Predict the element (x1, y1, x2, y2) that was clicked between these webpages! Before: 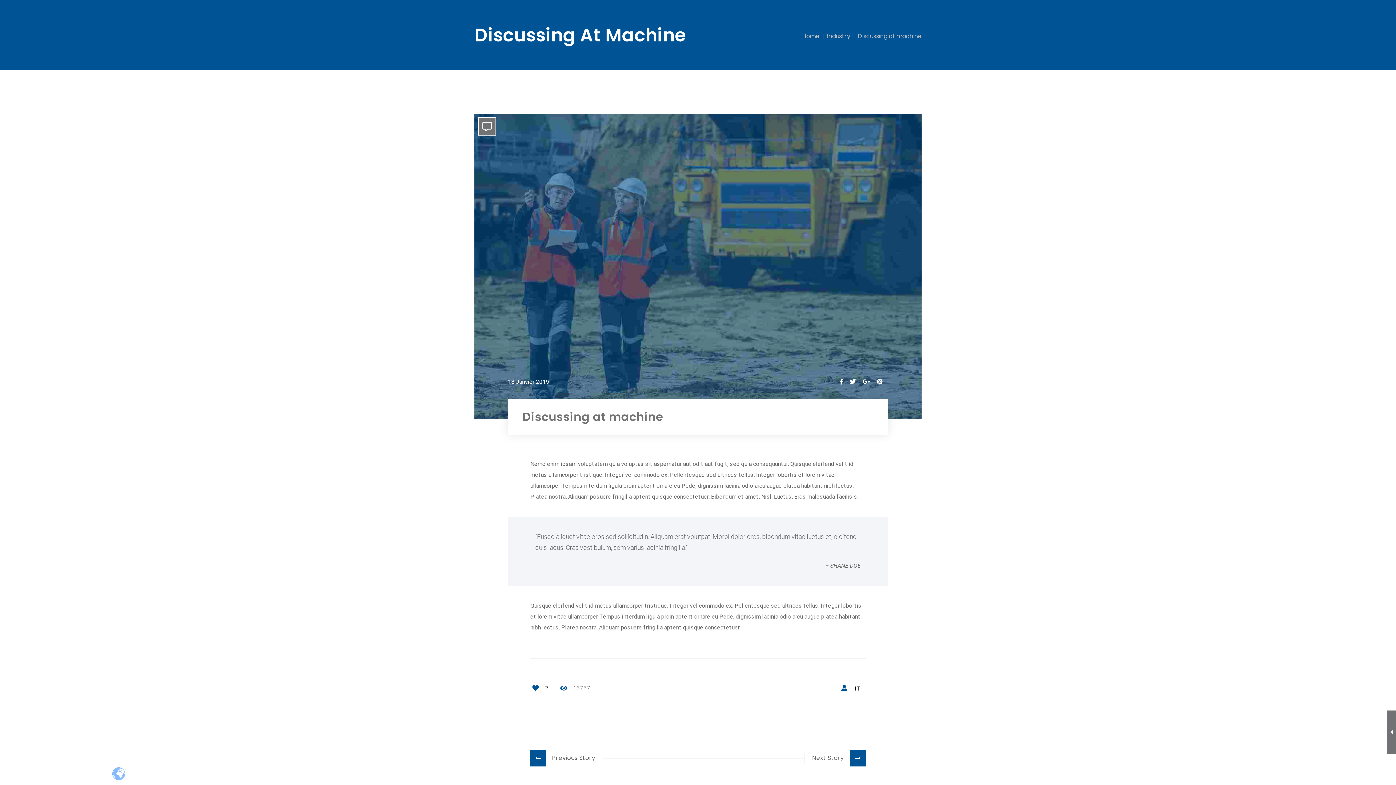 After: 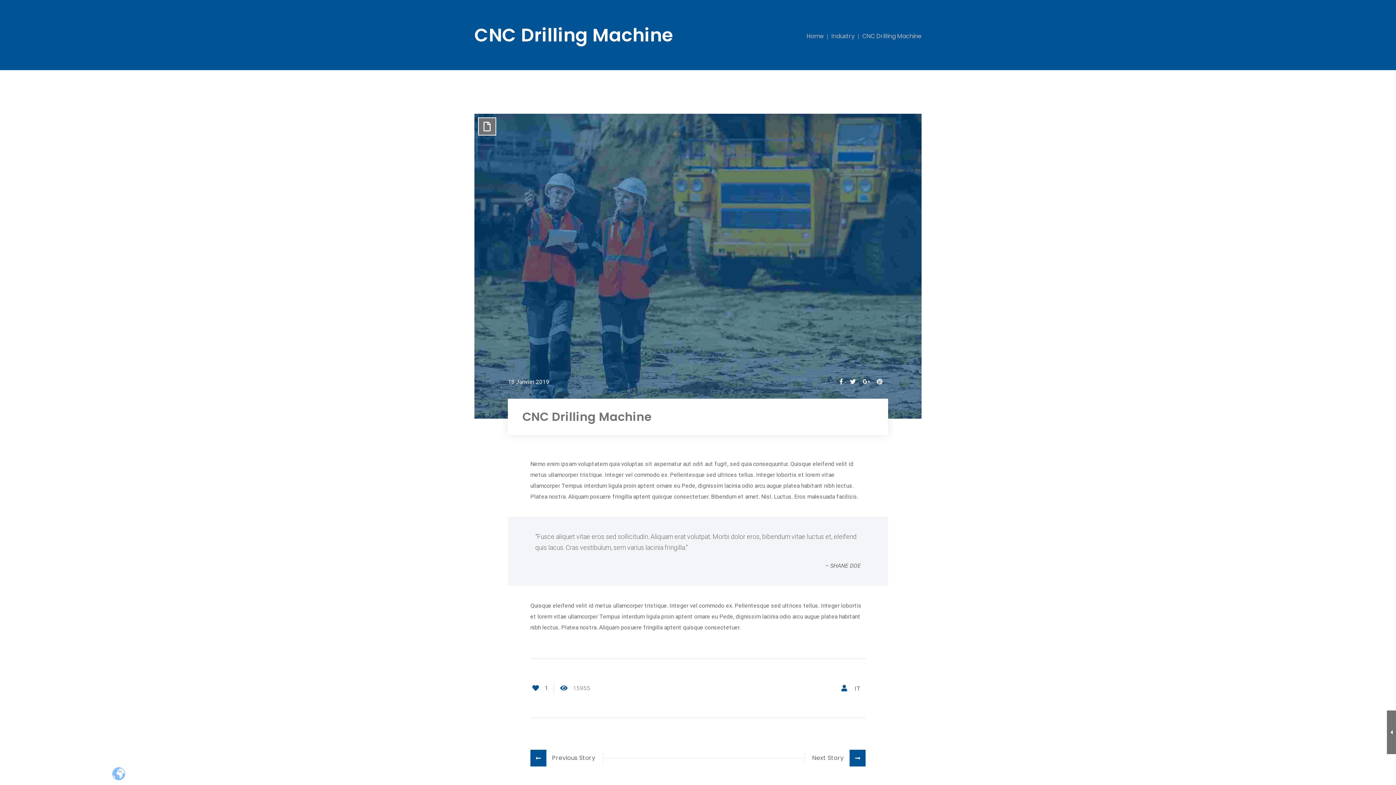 Action: bbox: (530, 753, 603, 764)